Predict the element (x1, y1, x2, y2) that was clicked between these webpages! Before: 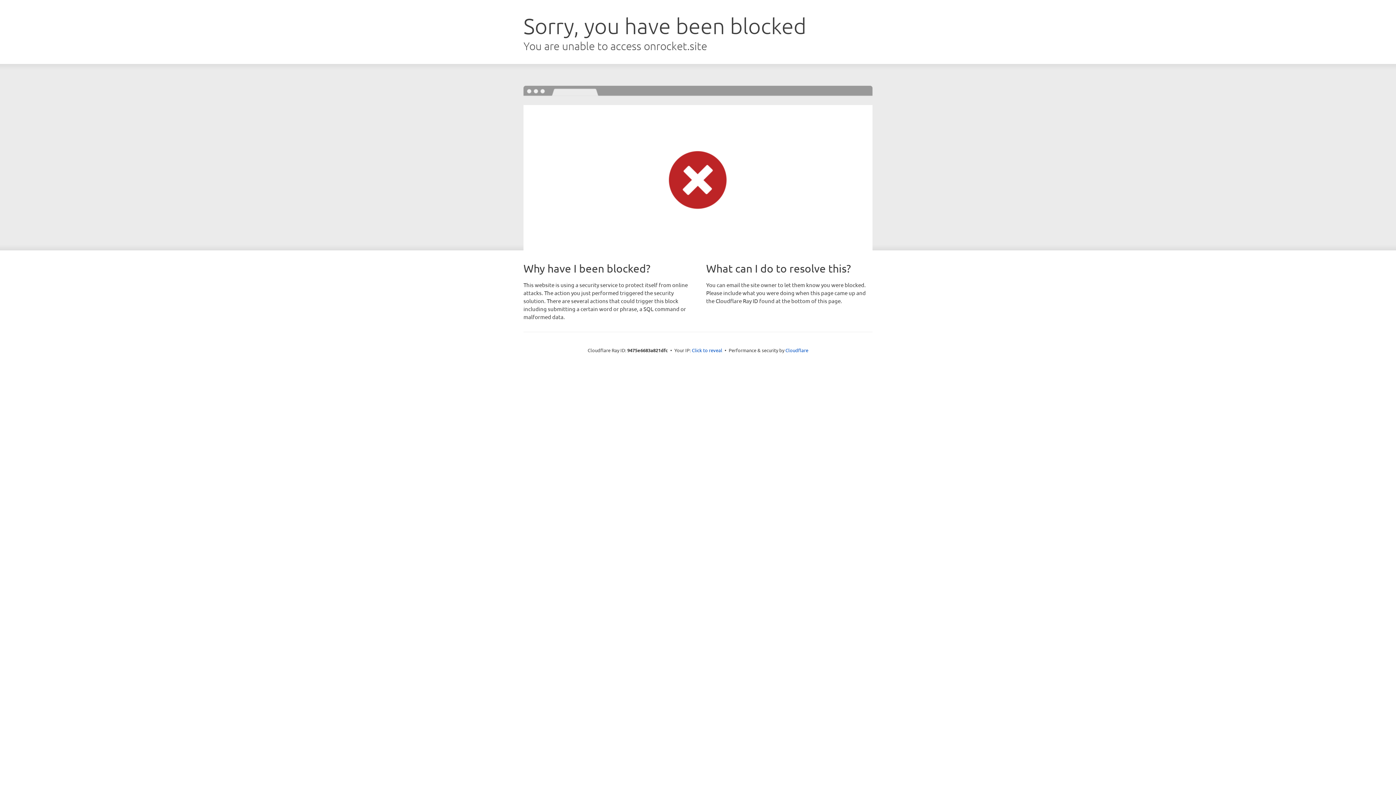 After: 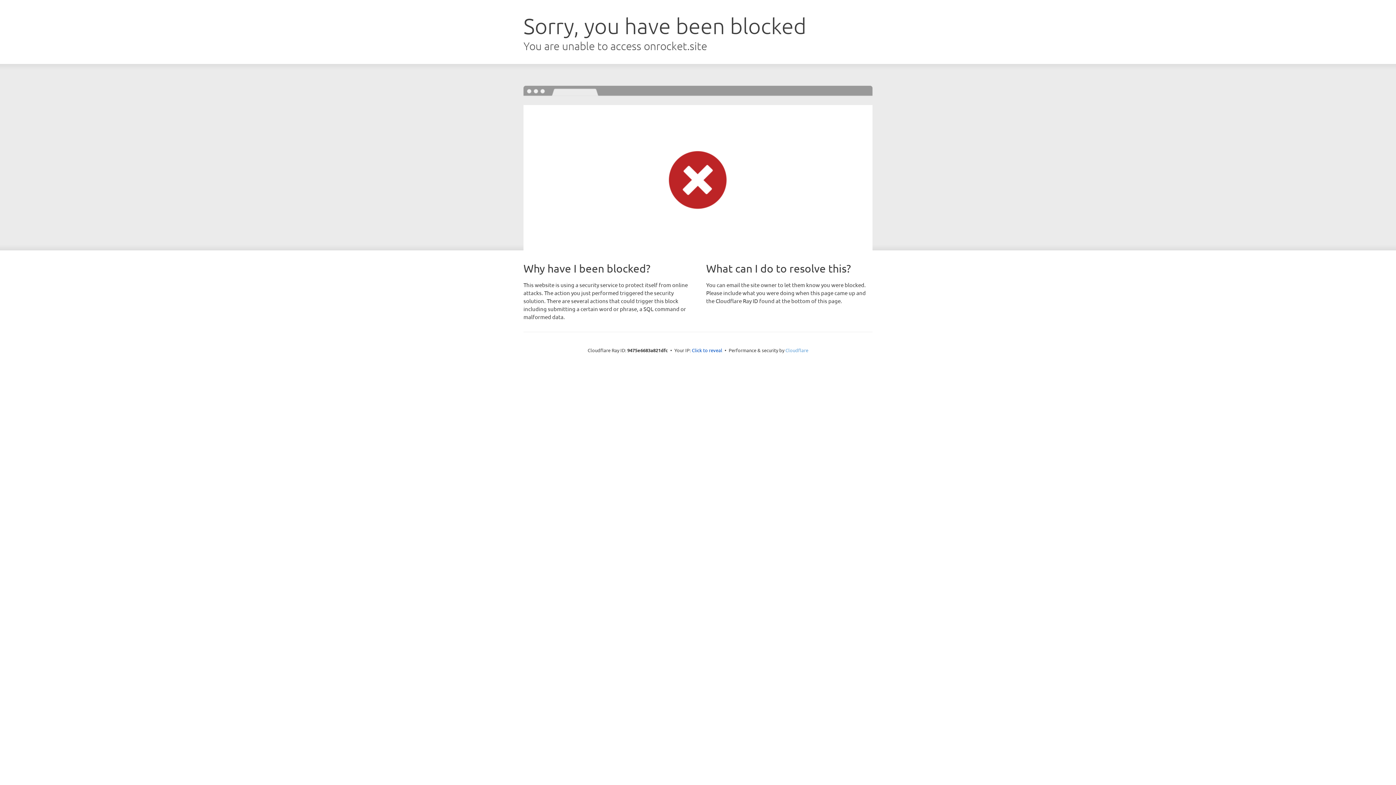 Action: label: Cloudflare bbox: (785, 347, 808, 353)